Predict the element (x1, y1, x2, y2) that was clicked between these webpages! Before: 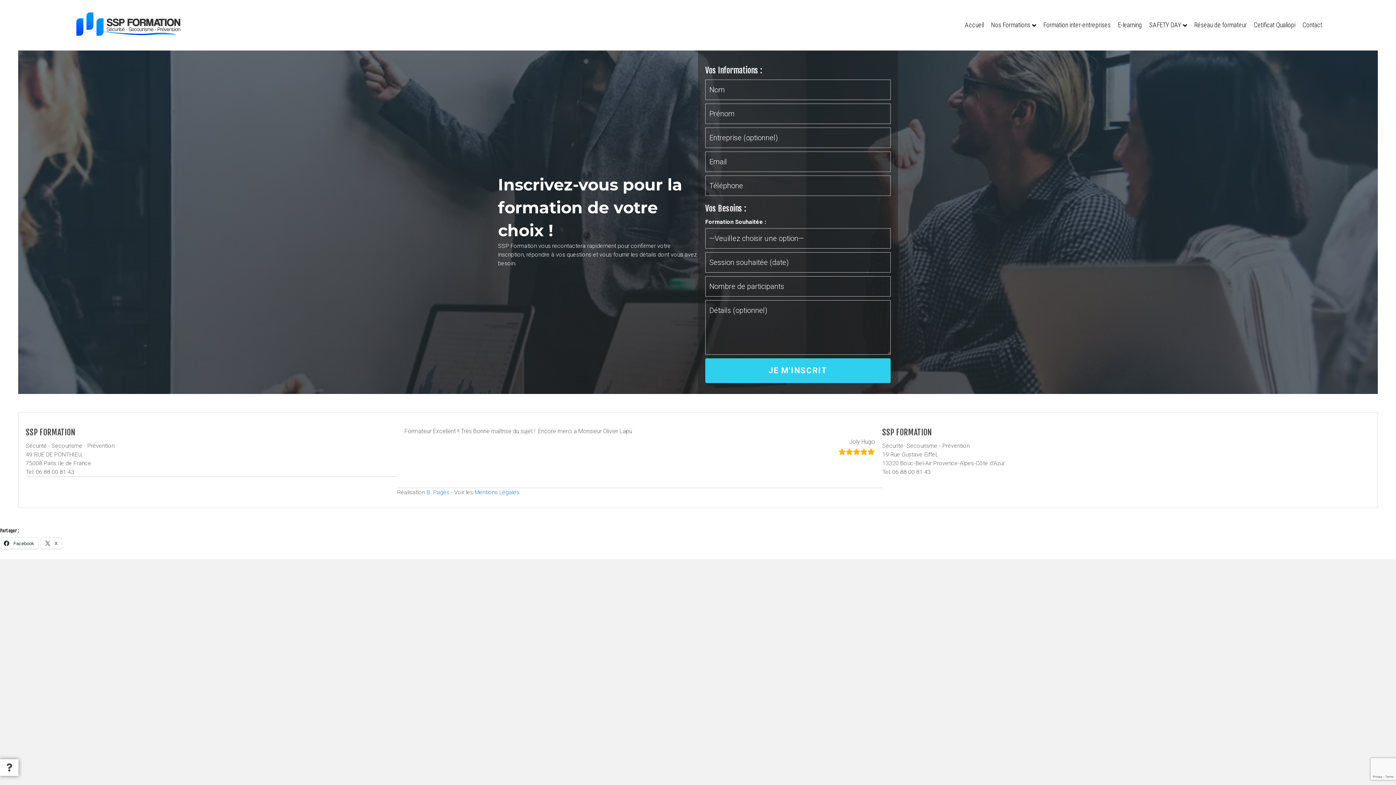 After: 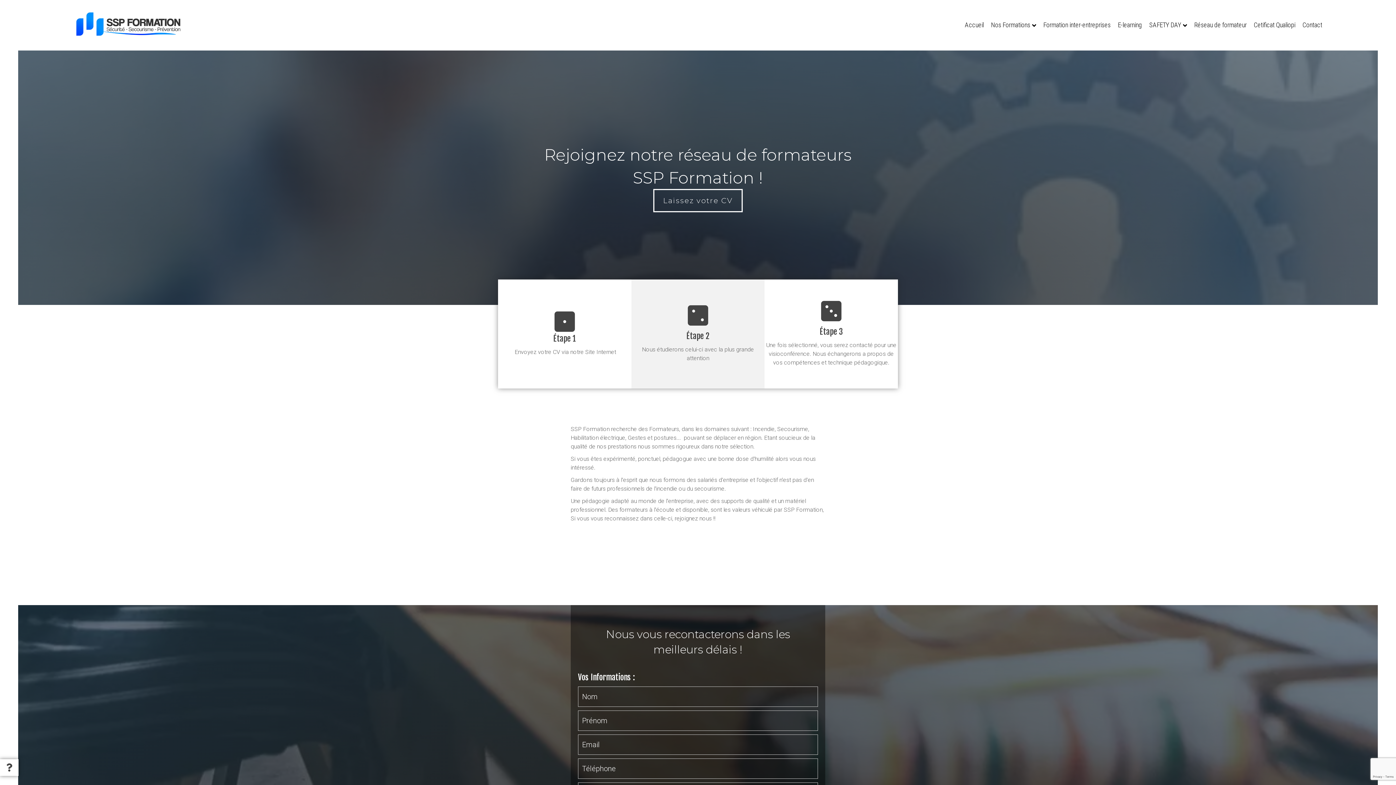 Action: label: Réseau de formateur bbox: (1190, 14, 1250, 34)